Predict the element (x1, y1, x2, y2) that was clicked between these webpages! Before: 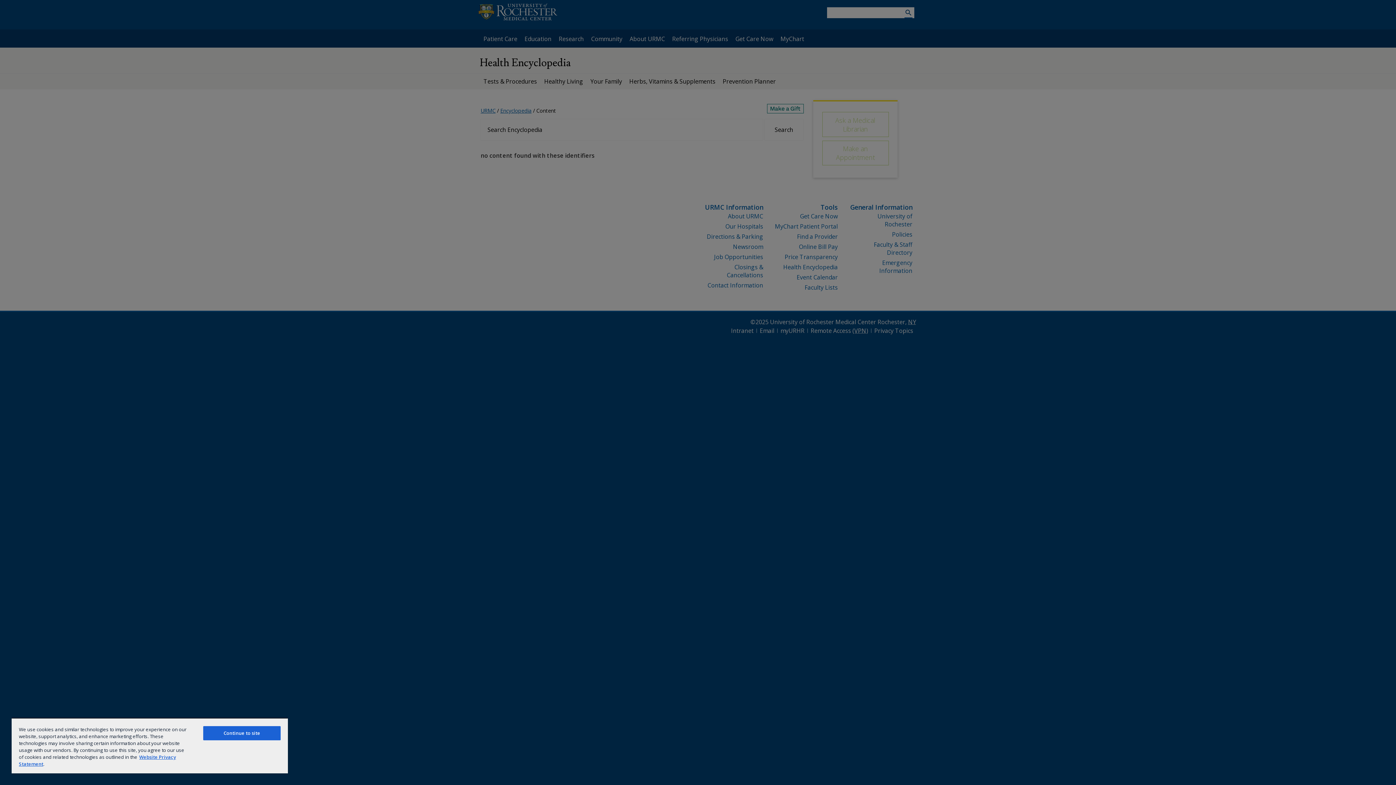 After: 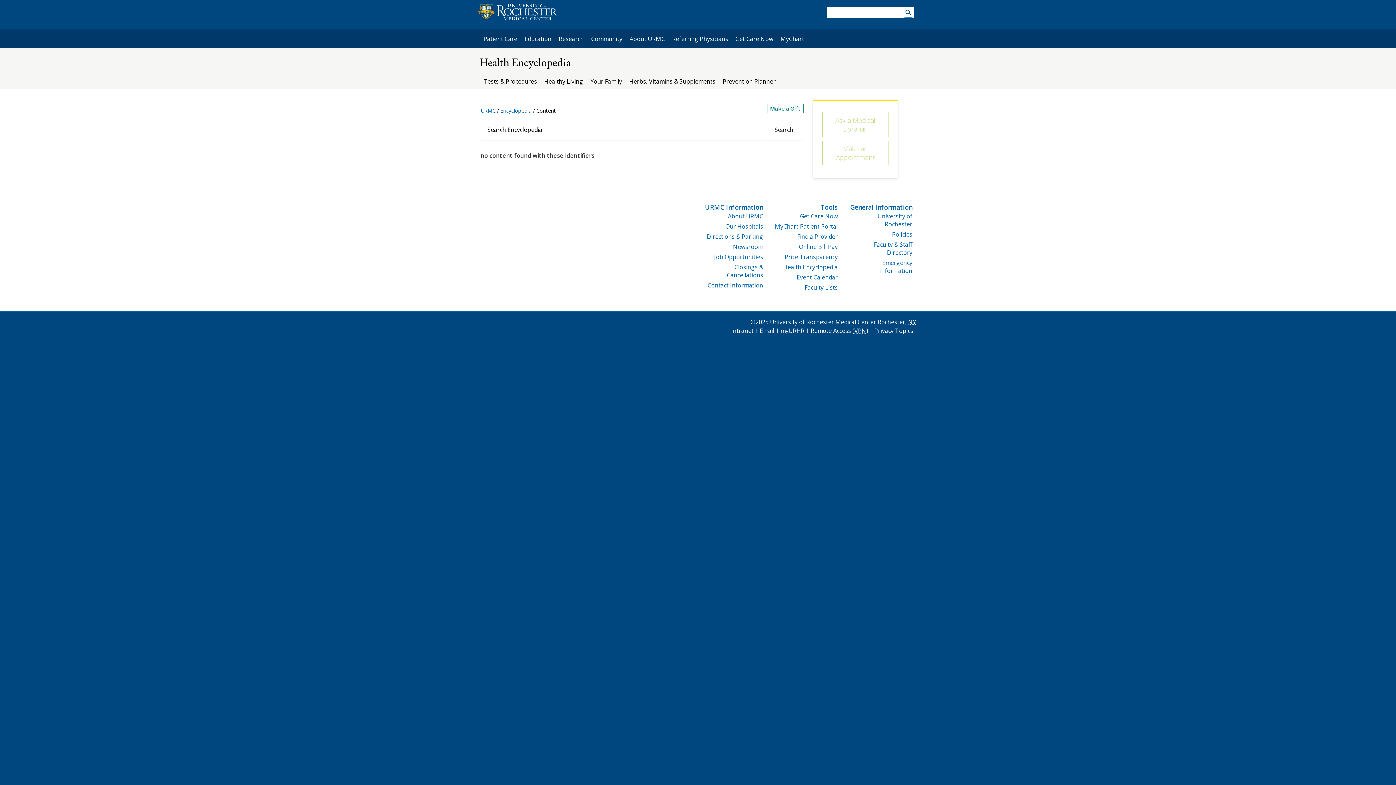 Action: label: Continue to site bbox: (203, 726, 280, 740)